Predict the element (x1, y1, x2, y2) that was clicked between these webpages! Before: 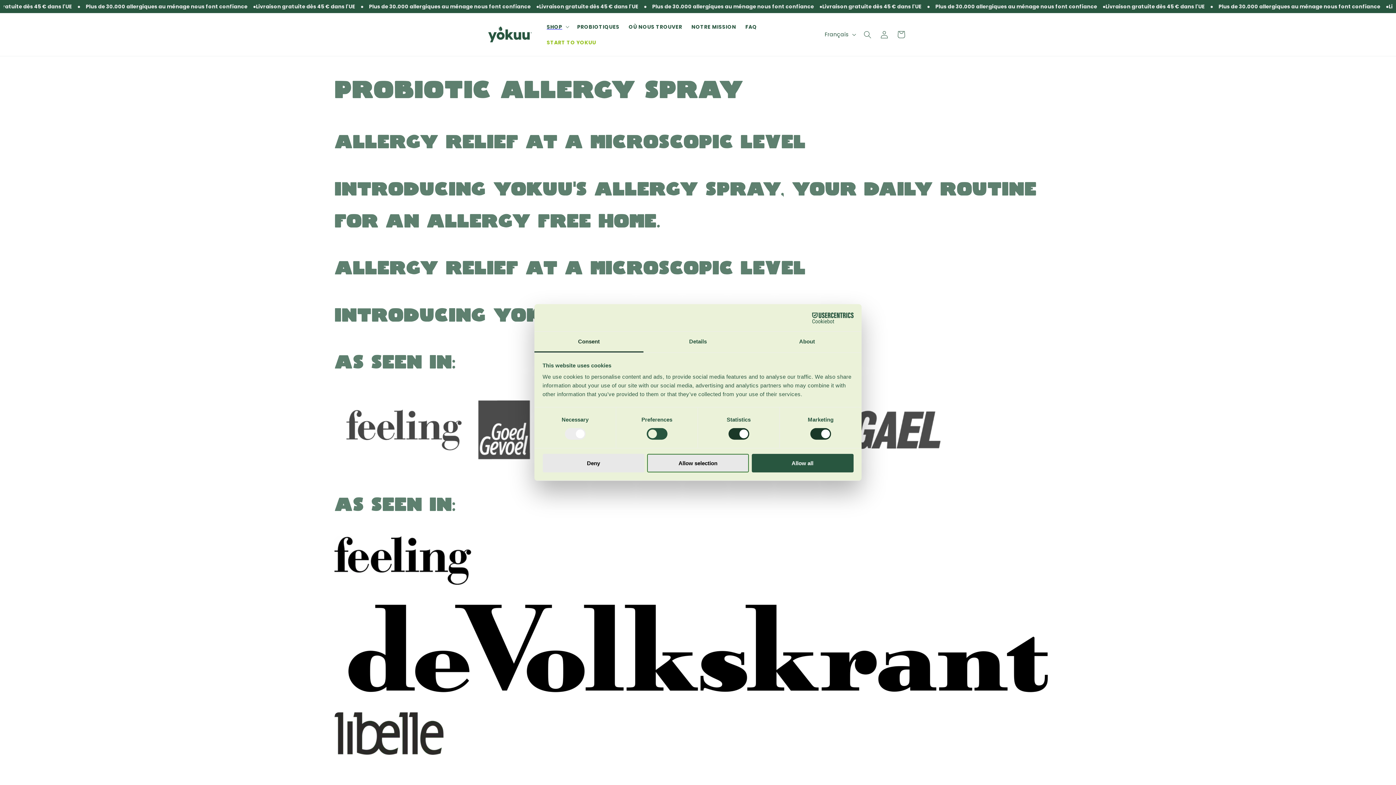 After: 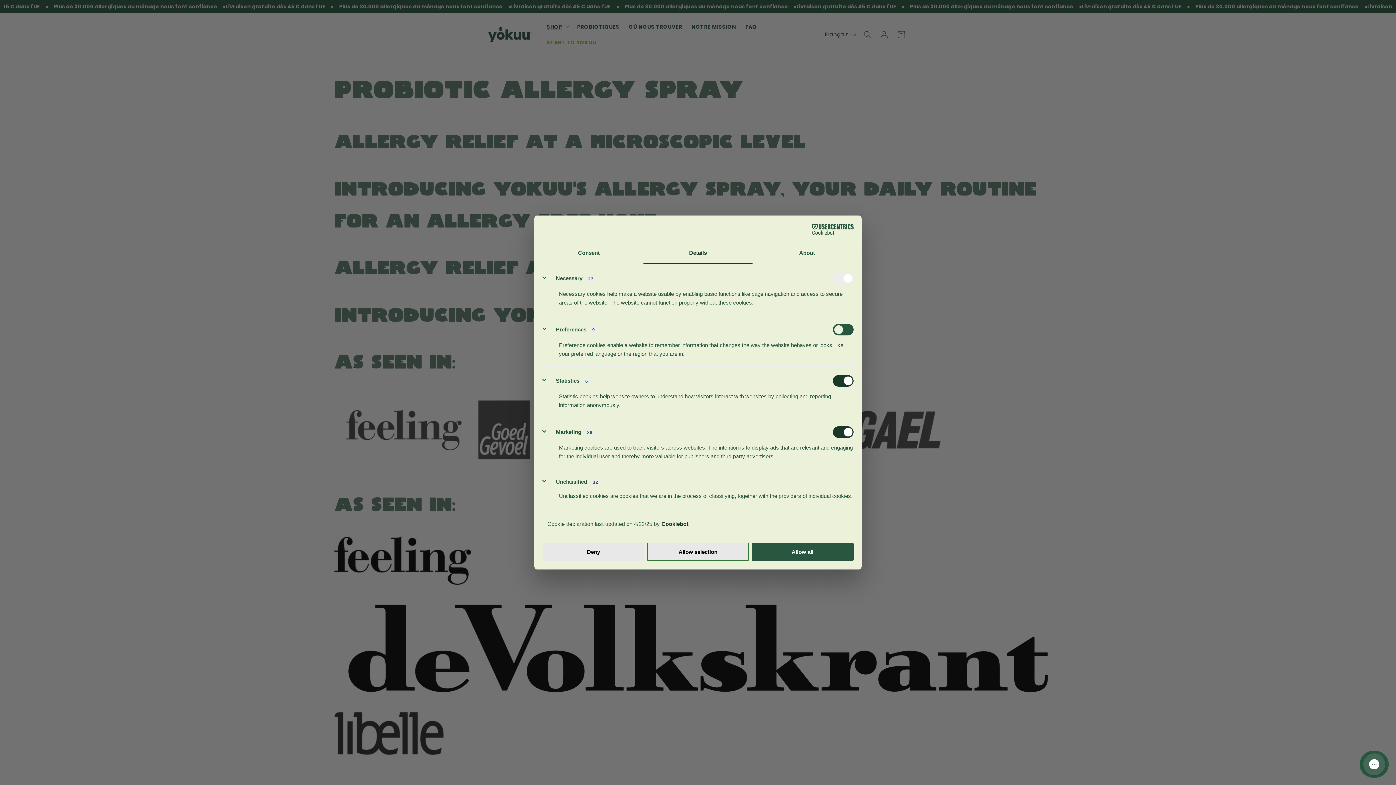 Action: bbox: (643, 331, 752, 352) label: Details